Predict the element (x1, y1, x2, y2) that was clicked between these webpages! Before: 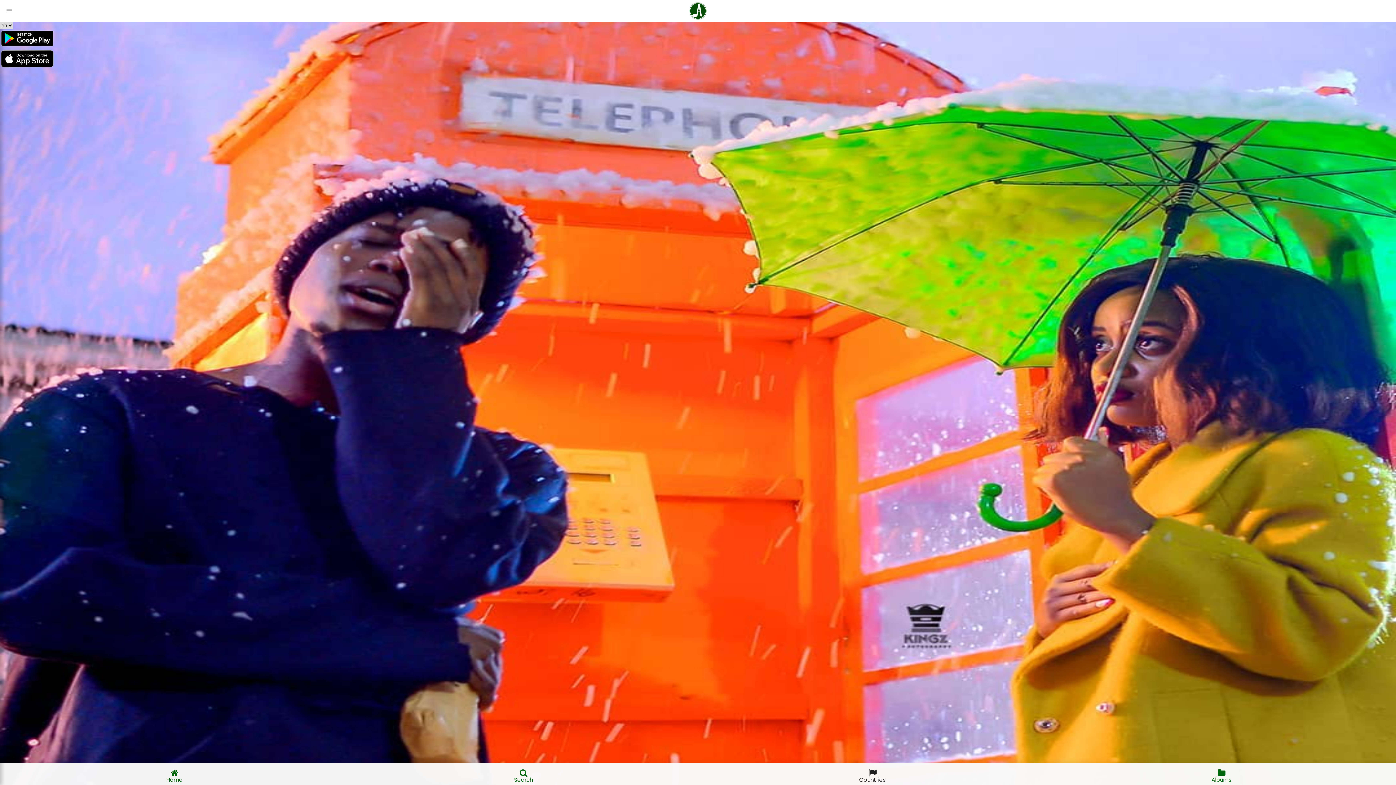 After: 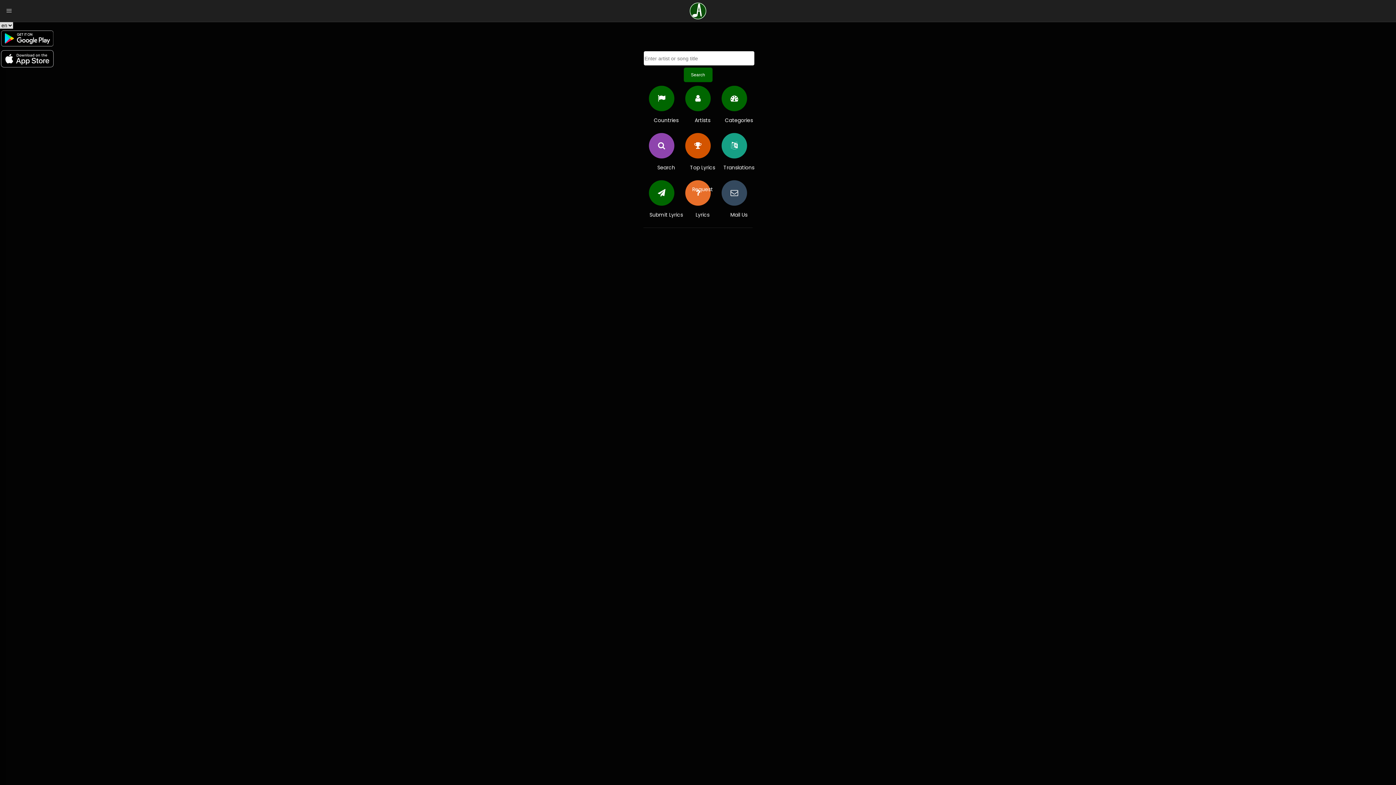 Action: bbox: (676, 0, 720, 21)